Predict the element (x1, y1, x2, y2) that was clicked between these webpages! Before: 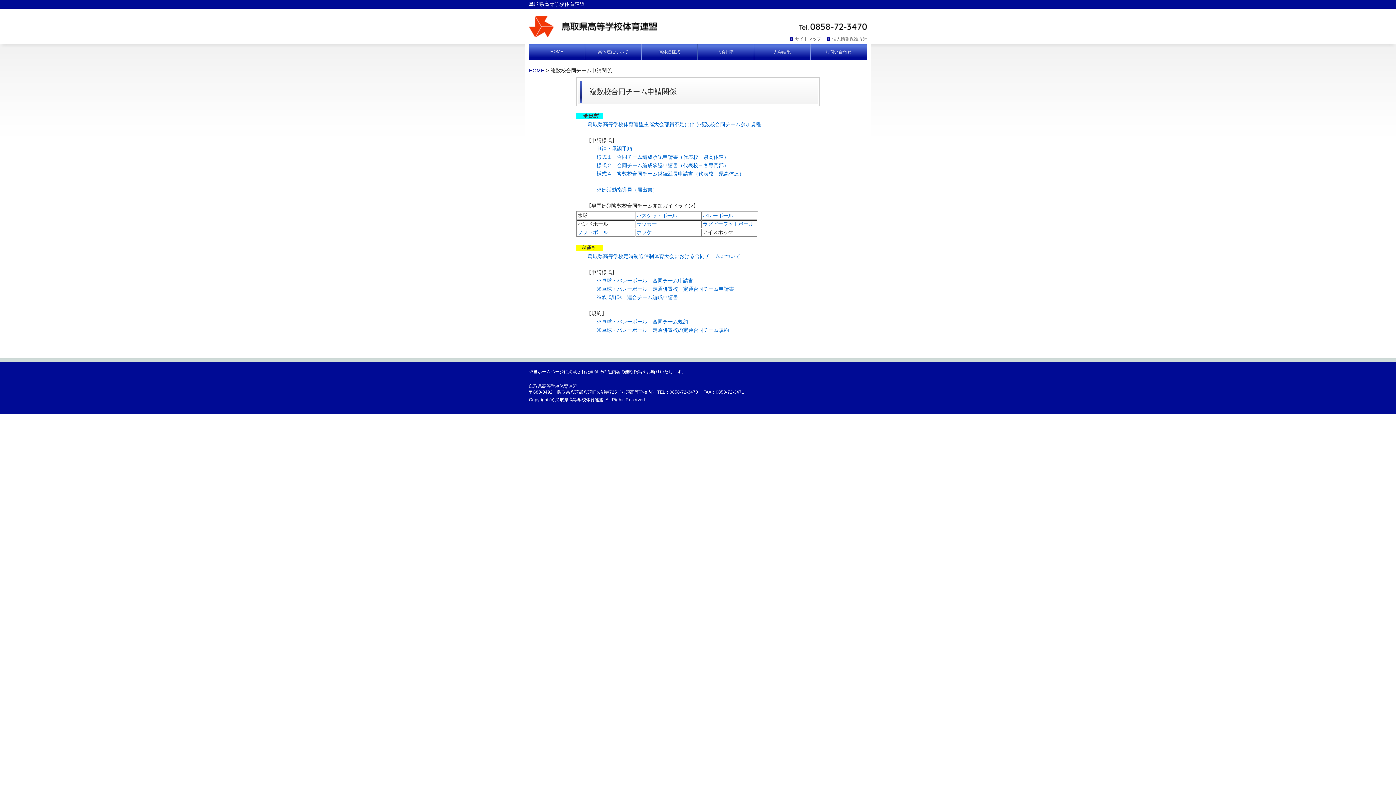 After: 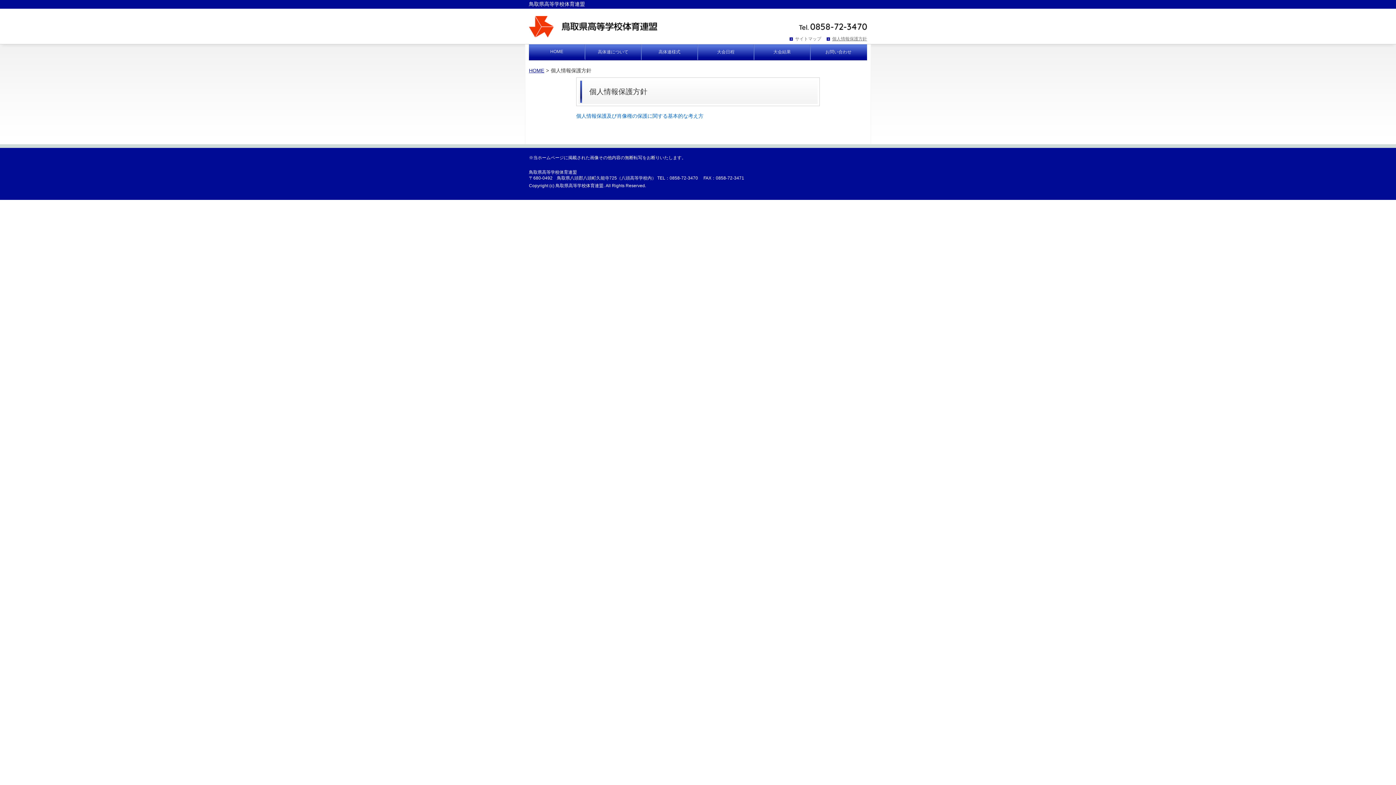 Action: label: 個人情報保護方針 bbox: (826, 36, 867, 41)